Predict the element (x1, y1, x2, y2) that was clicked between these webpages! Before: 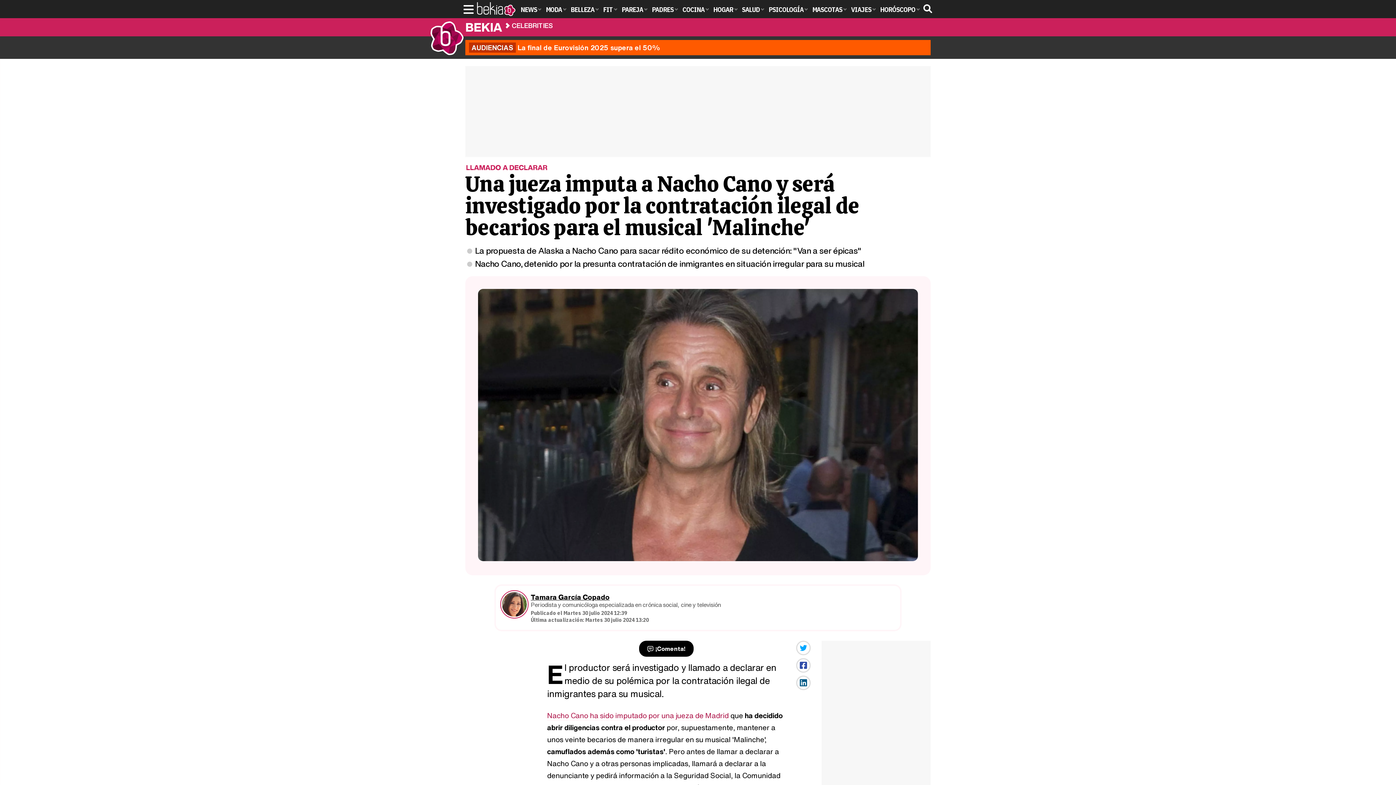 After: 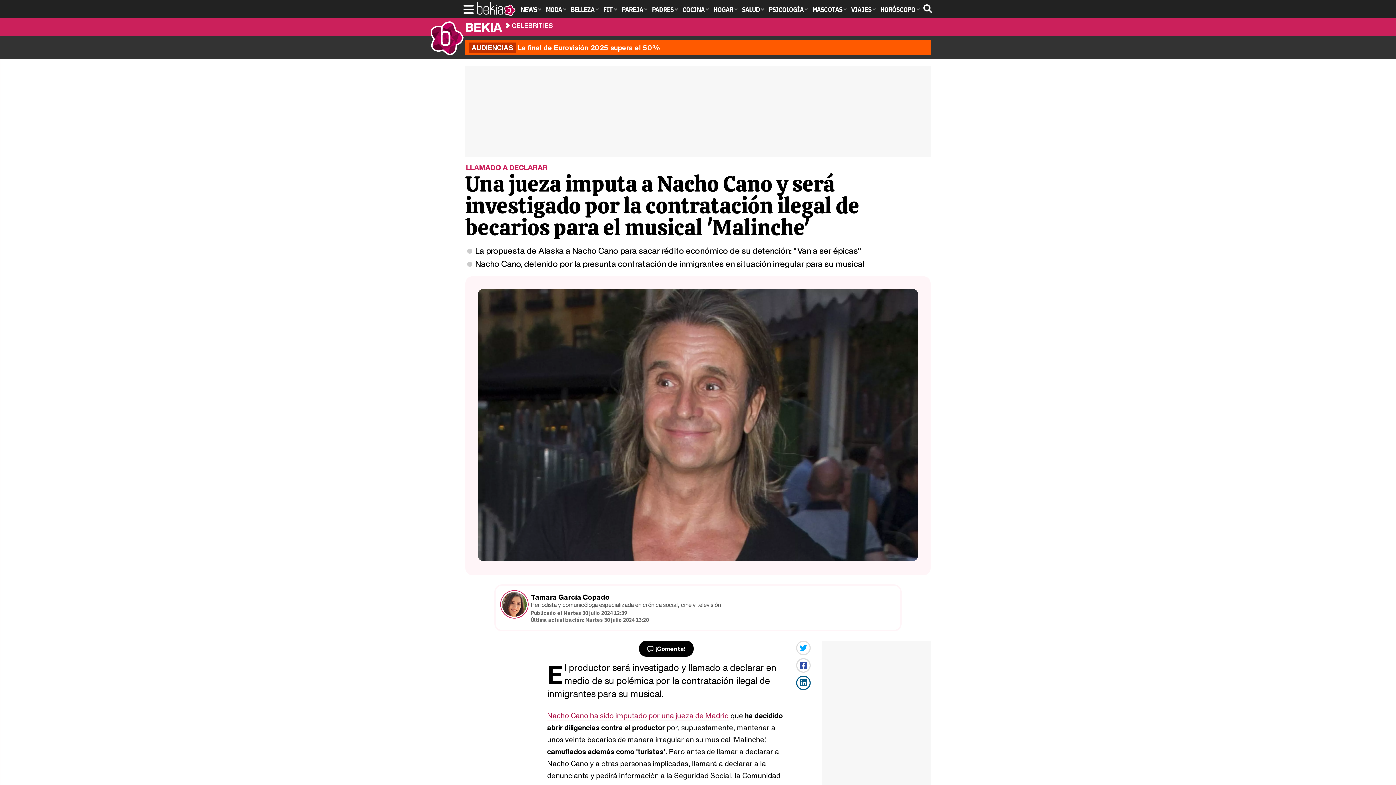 Action: bbox: (796, 675, 810, 690)